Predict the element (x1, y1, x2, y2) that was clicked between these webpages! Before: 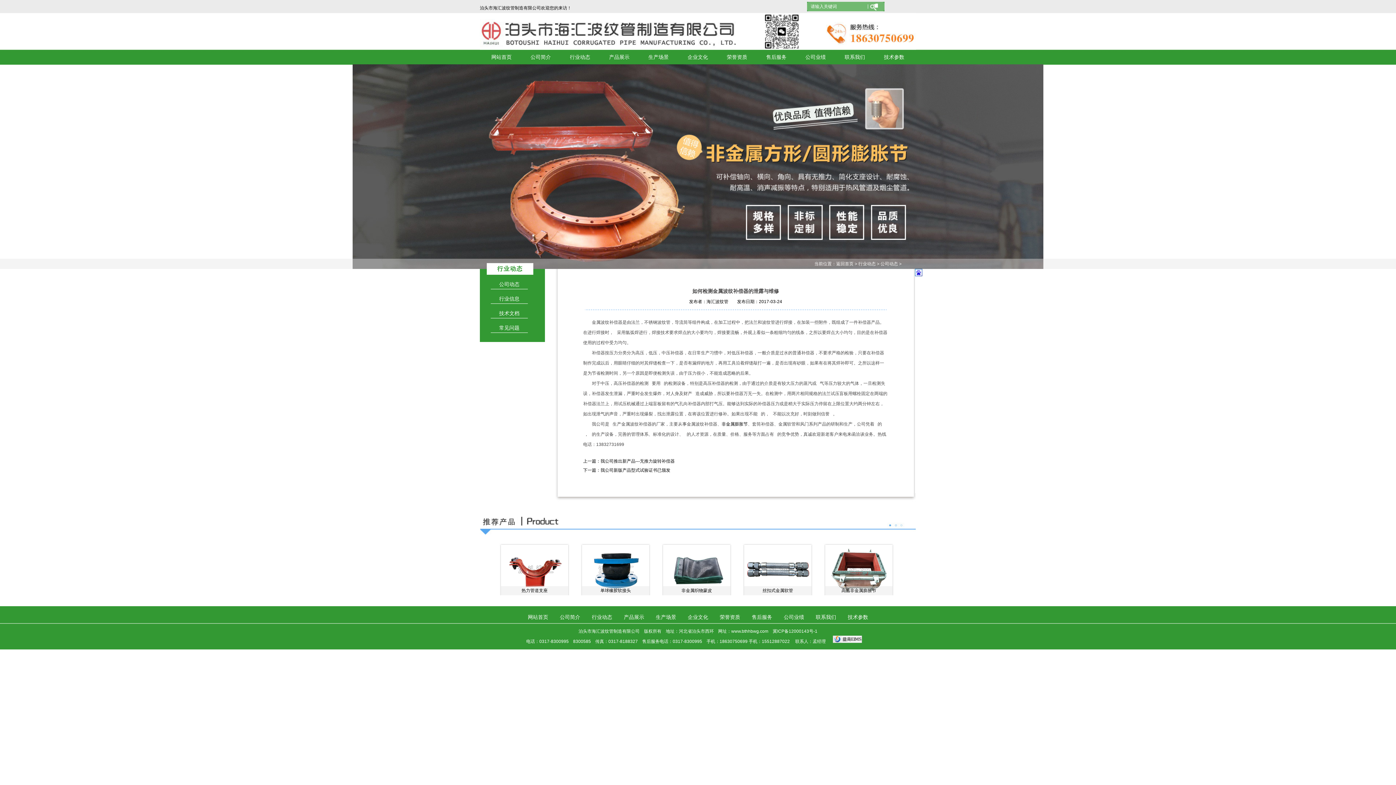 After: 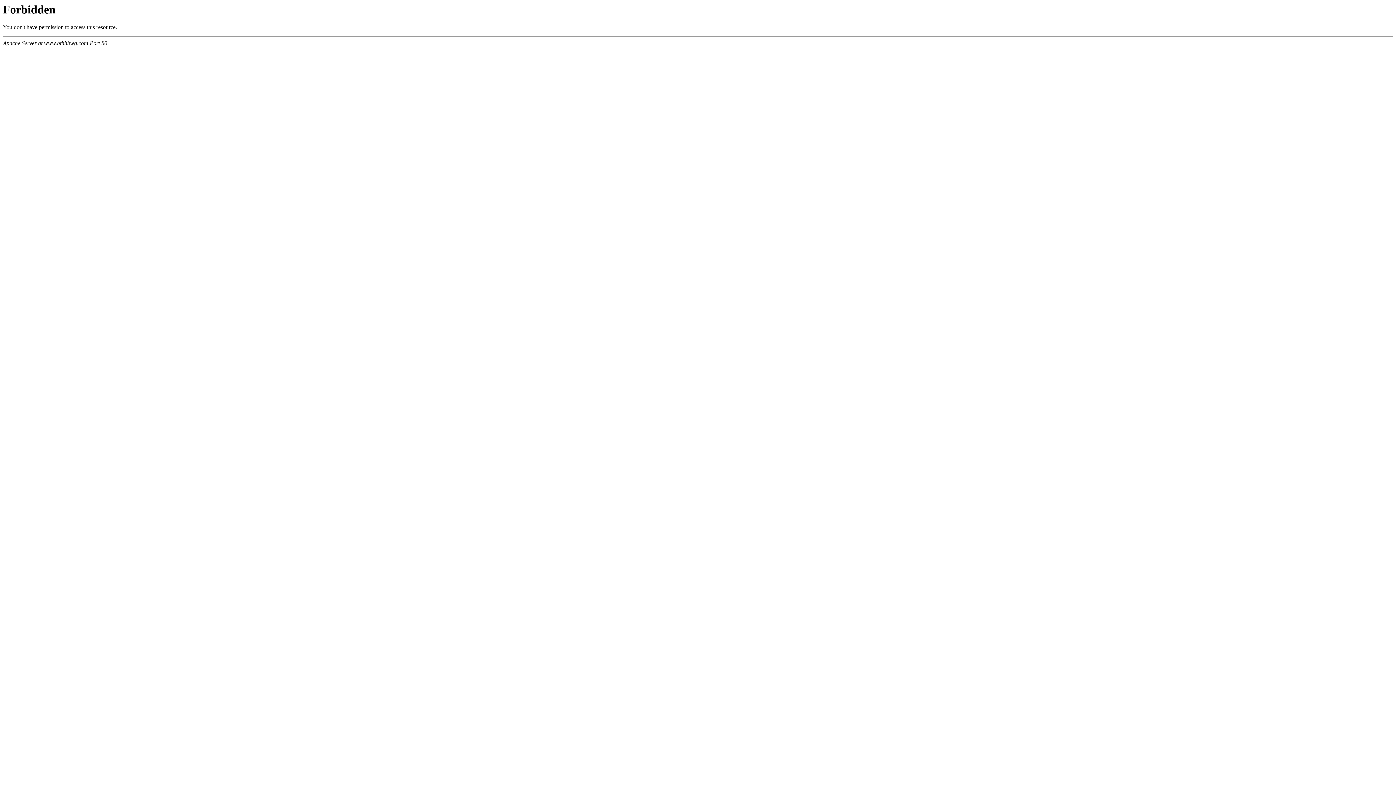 Action: bbox: (714, 614, 746, 620) label: 荣誉资质